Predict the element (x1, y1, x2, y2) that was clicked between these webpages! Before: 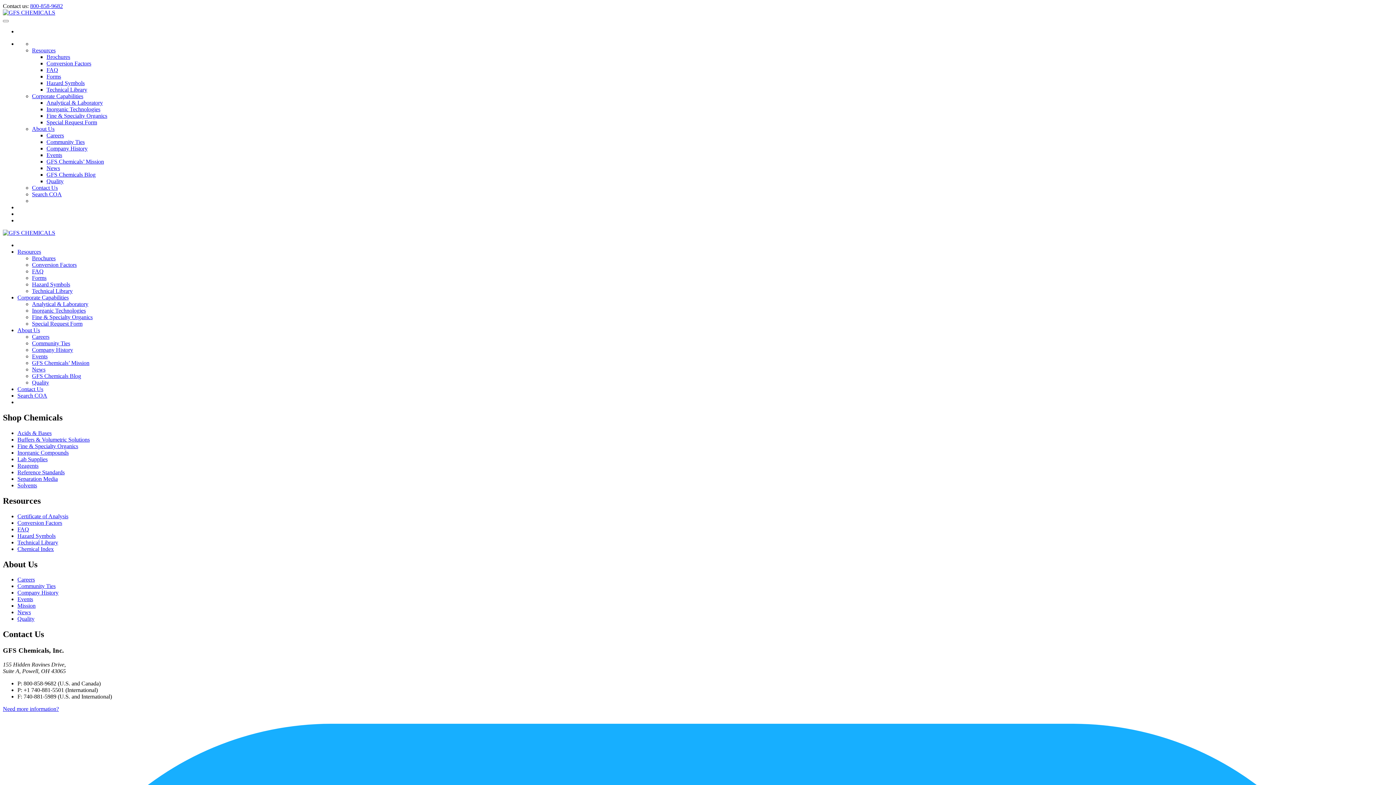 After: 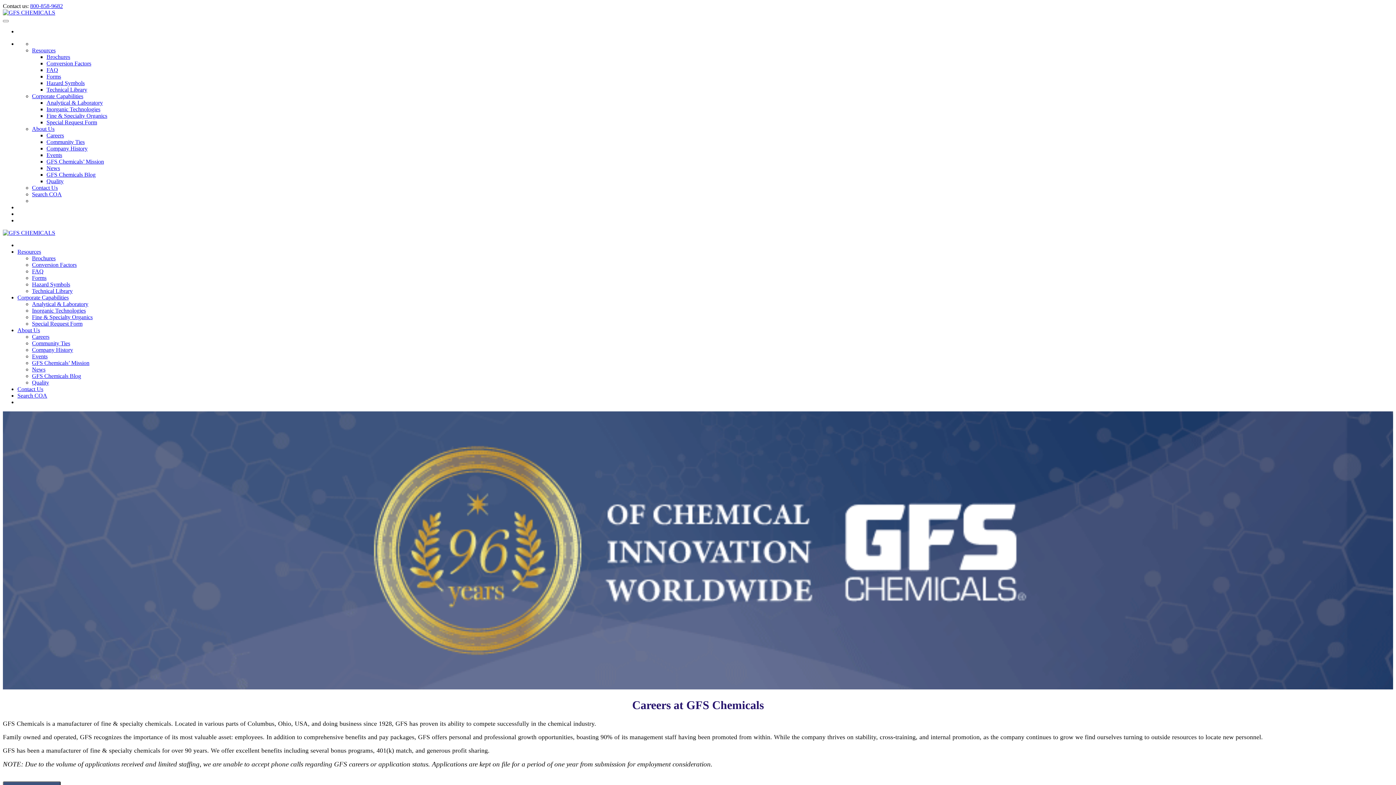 Action: label: Careers bbox: (46, 132, 64, 138)